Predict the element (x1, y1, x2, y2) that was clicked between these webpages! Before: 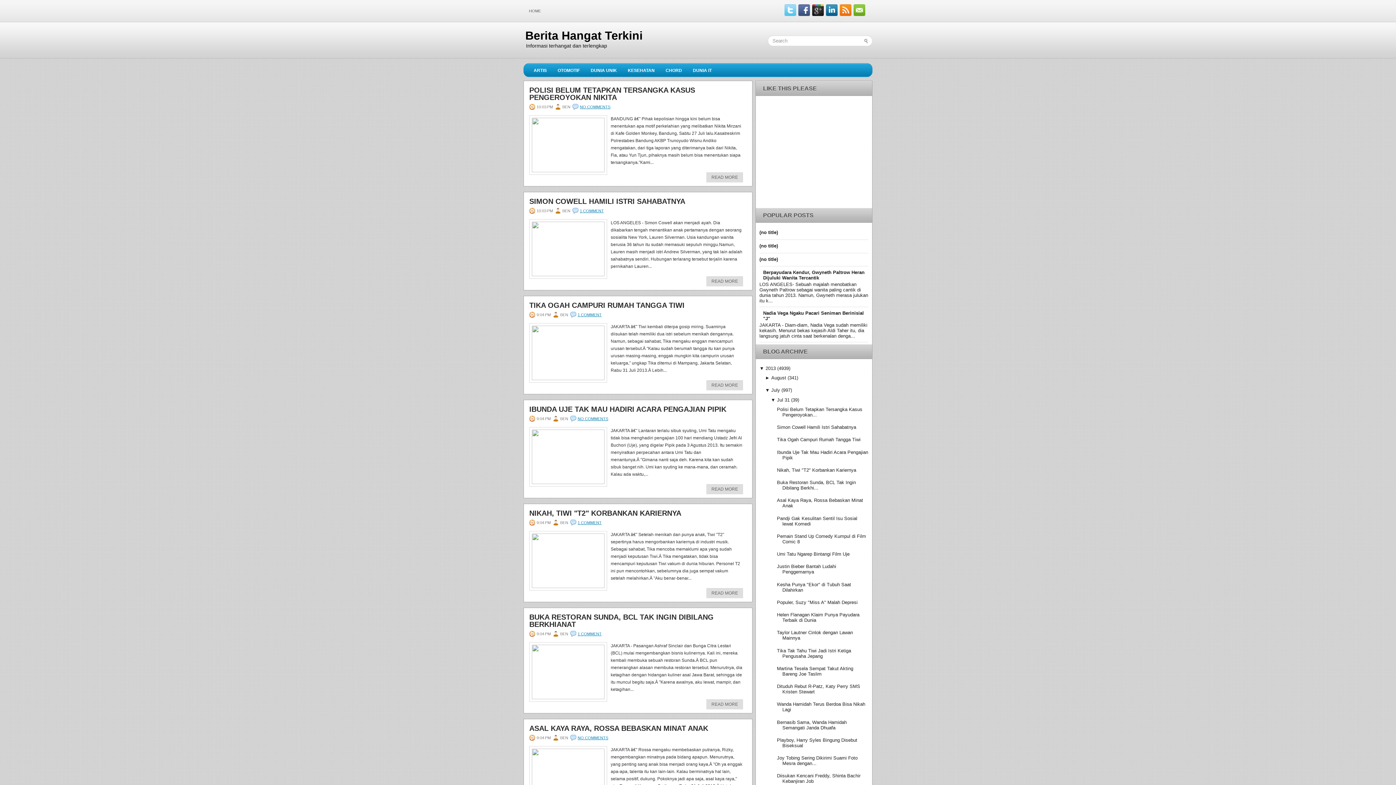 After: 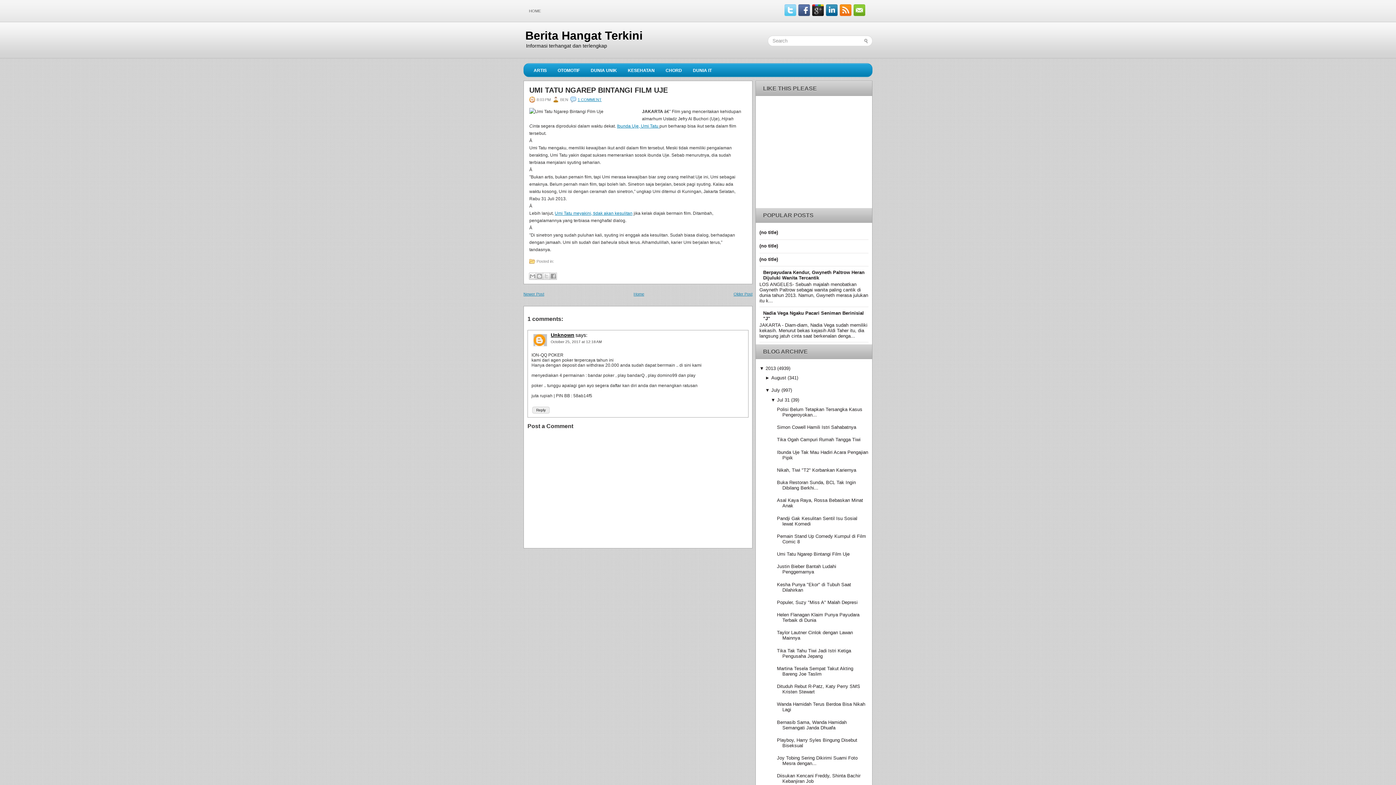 Action: bbox: (777, 551, 849, 557) label: Umi Tatu Ngarep Bintangi Film Uje